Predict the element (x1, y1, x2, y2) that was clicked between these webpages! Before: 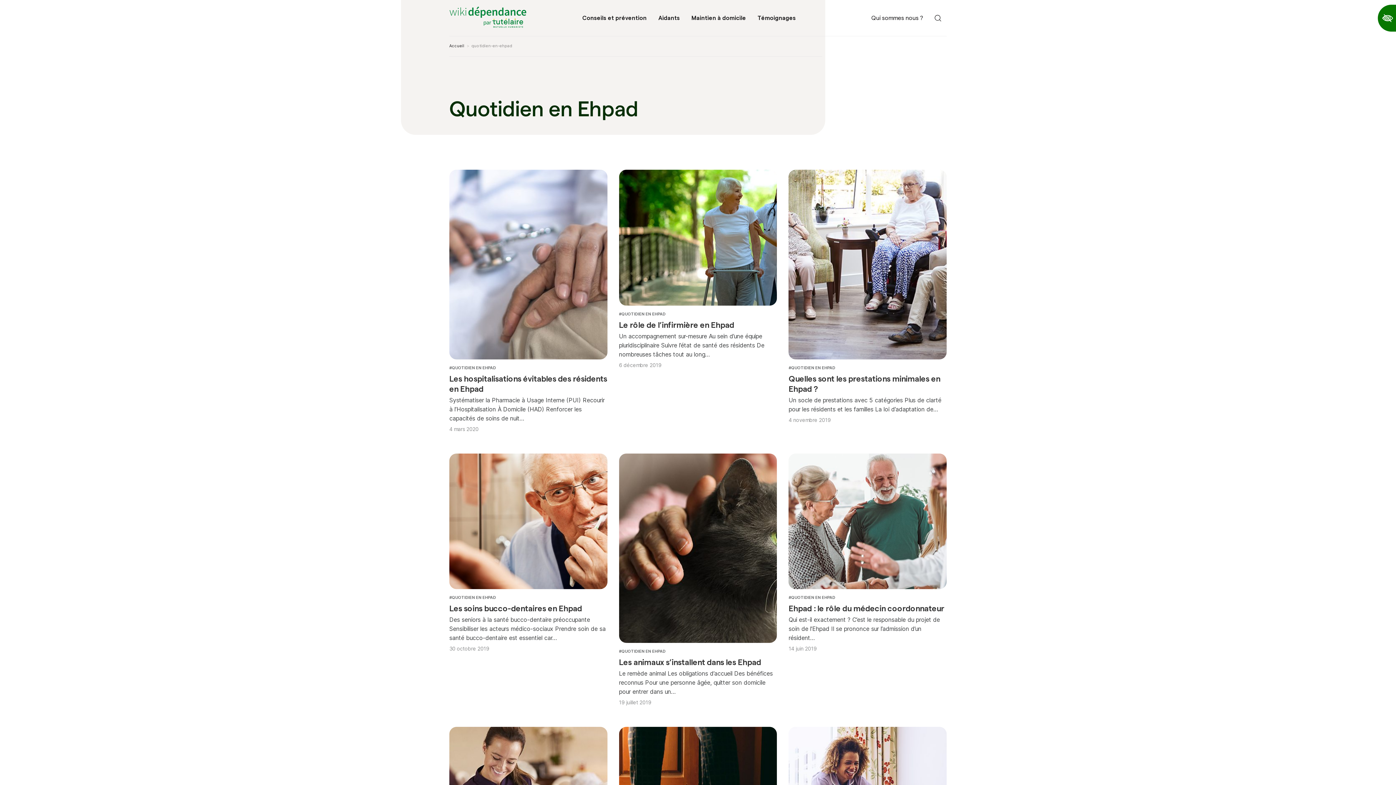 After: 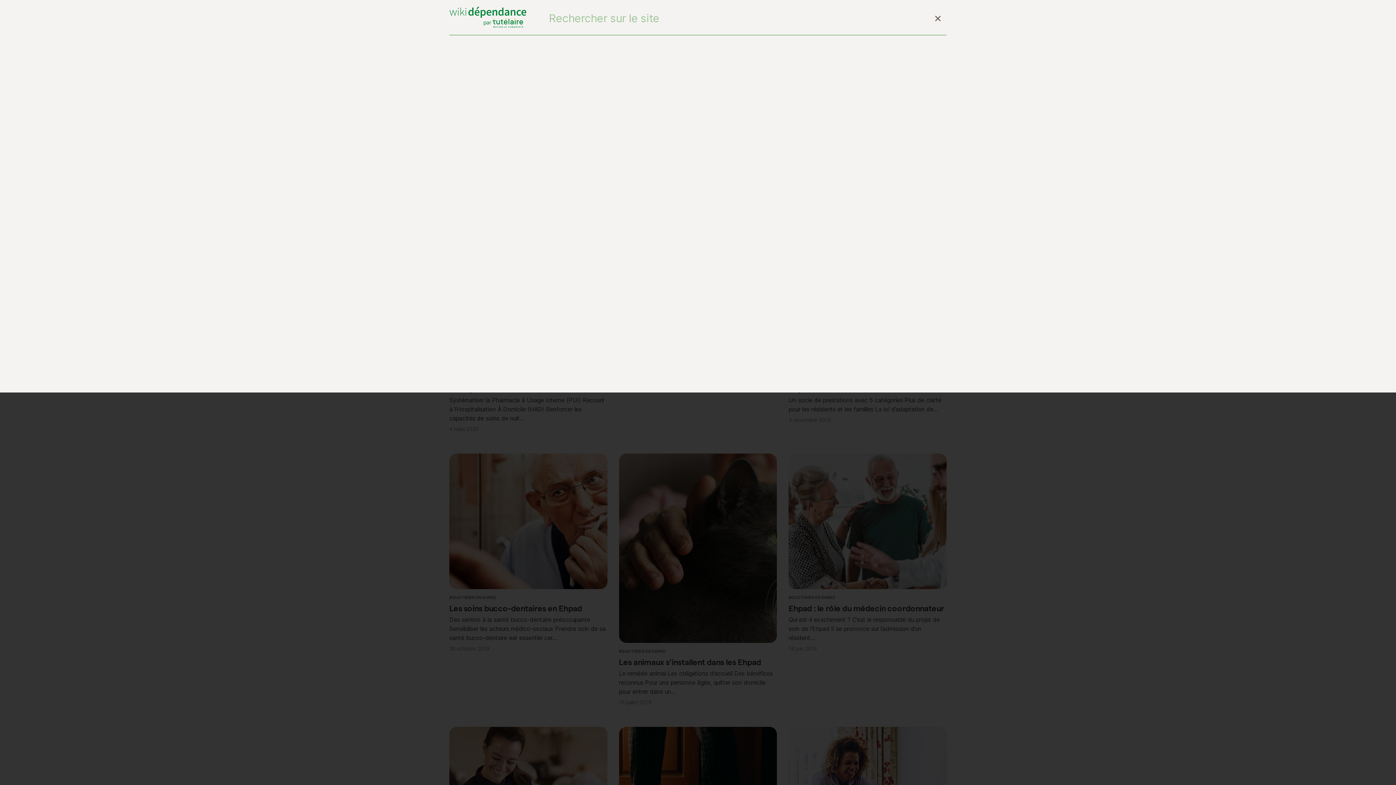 Action: bbox: (929, 14, 946, 21)